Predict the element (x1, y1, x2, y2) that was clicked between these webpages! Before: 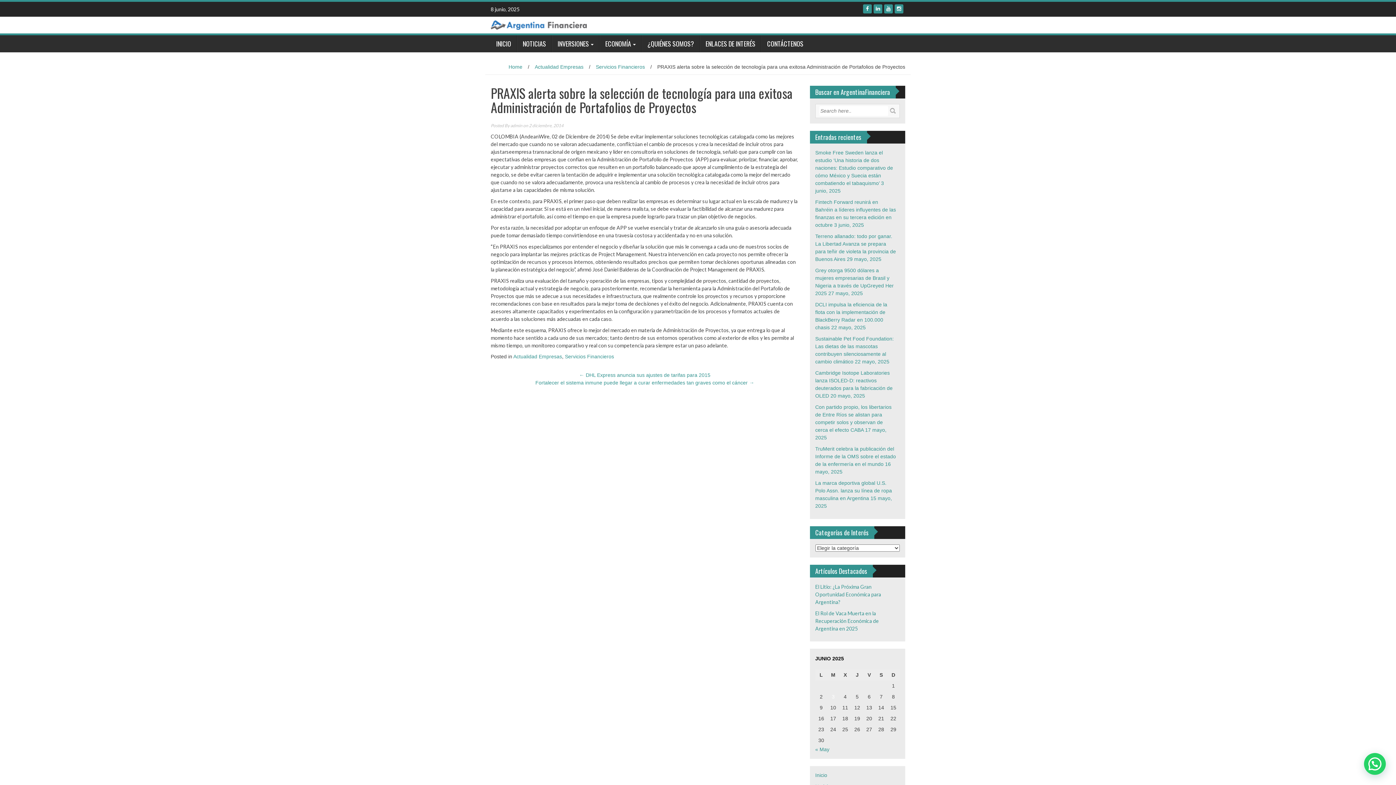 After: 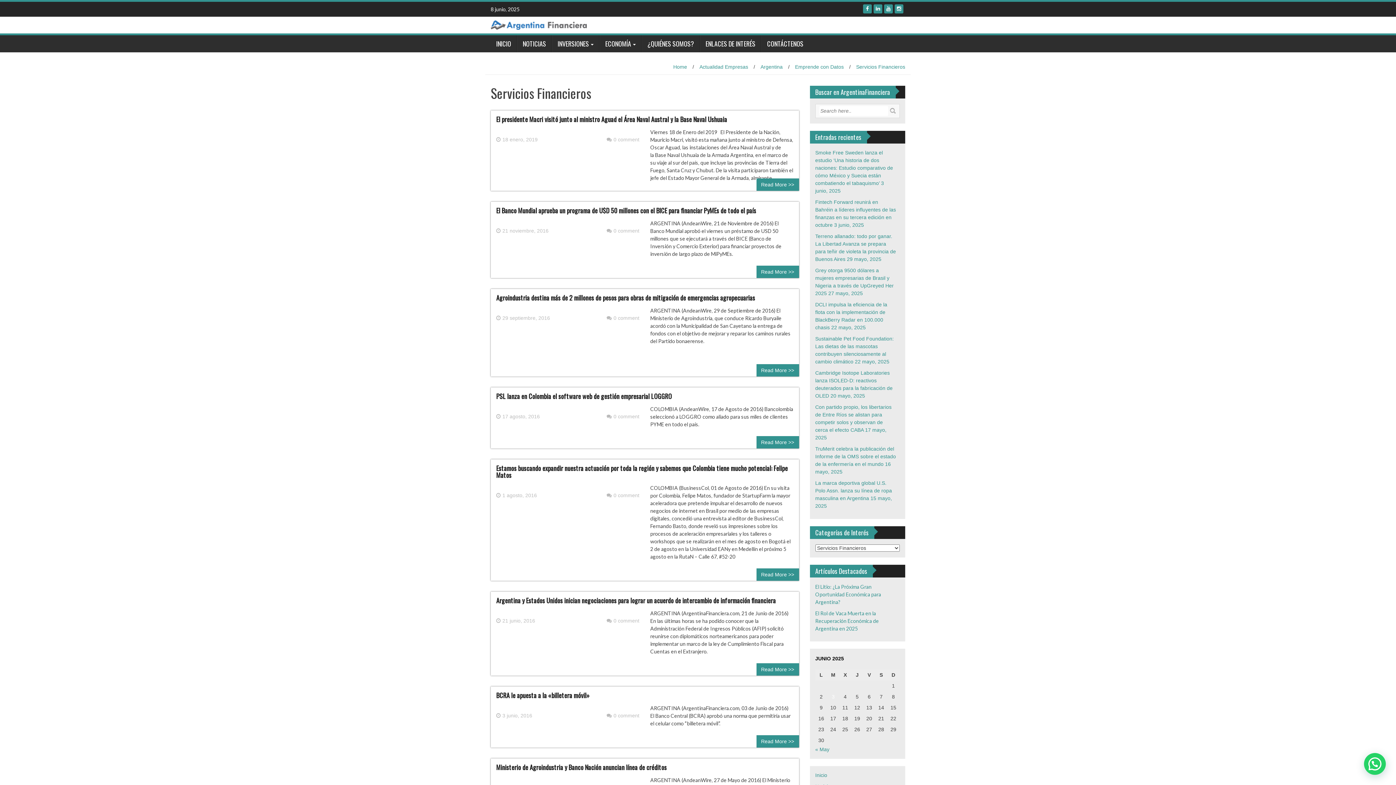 Action: label: Servicios Financieros bbox: (596, 64, 645, 69)